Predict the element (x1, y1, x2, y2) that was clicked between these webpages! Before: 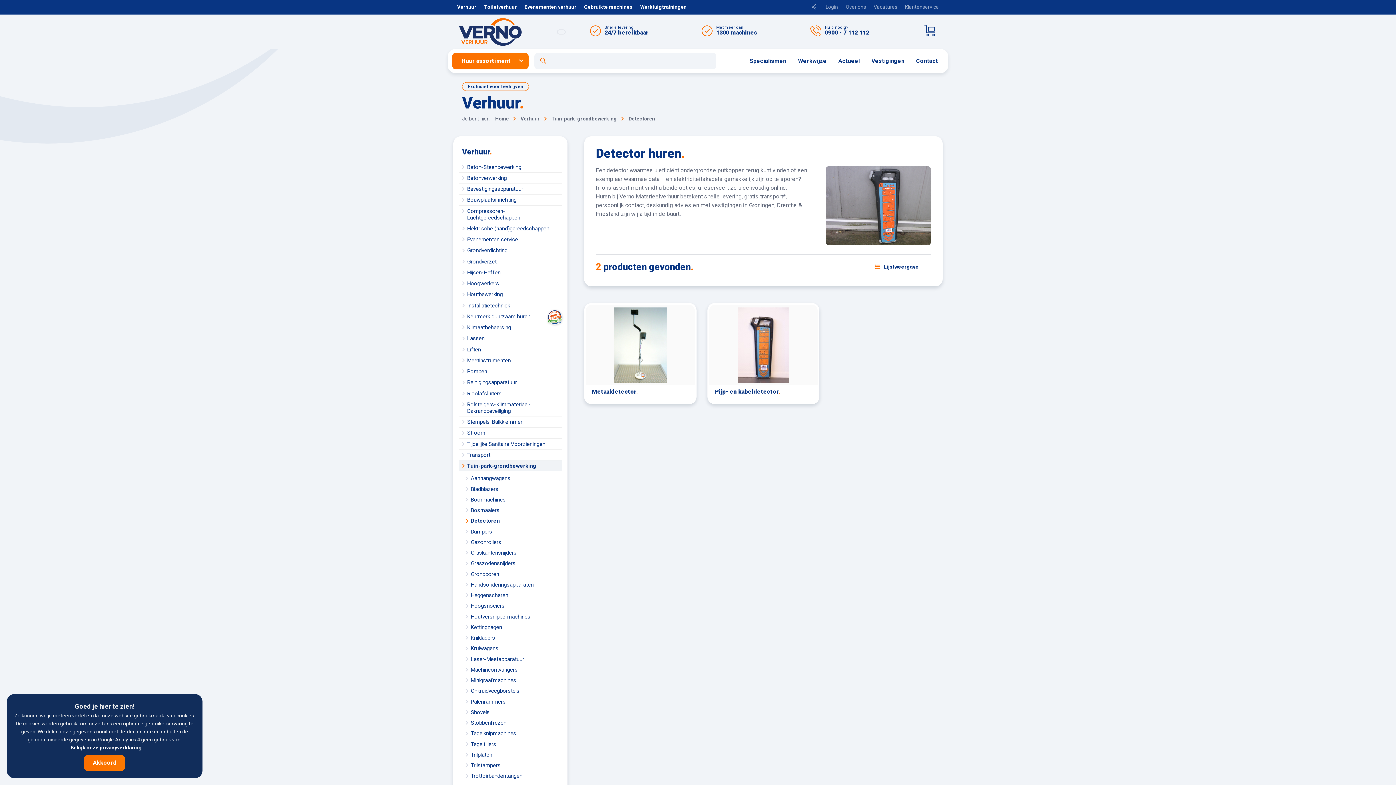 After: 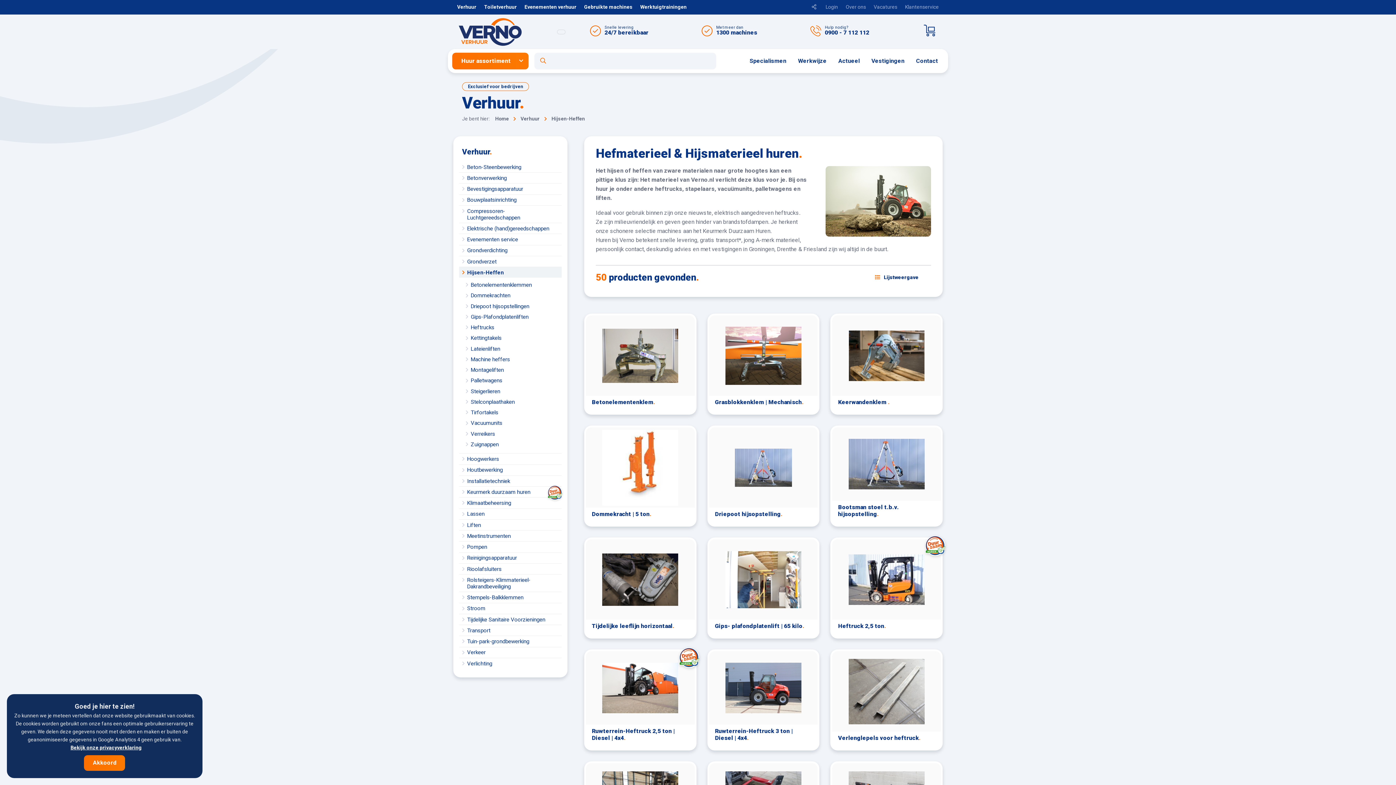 Action: label: Hijsen-Heffen bbox: (459, 267, 561, 277)